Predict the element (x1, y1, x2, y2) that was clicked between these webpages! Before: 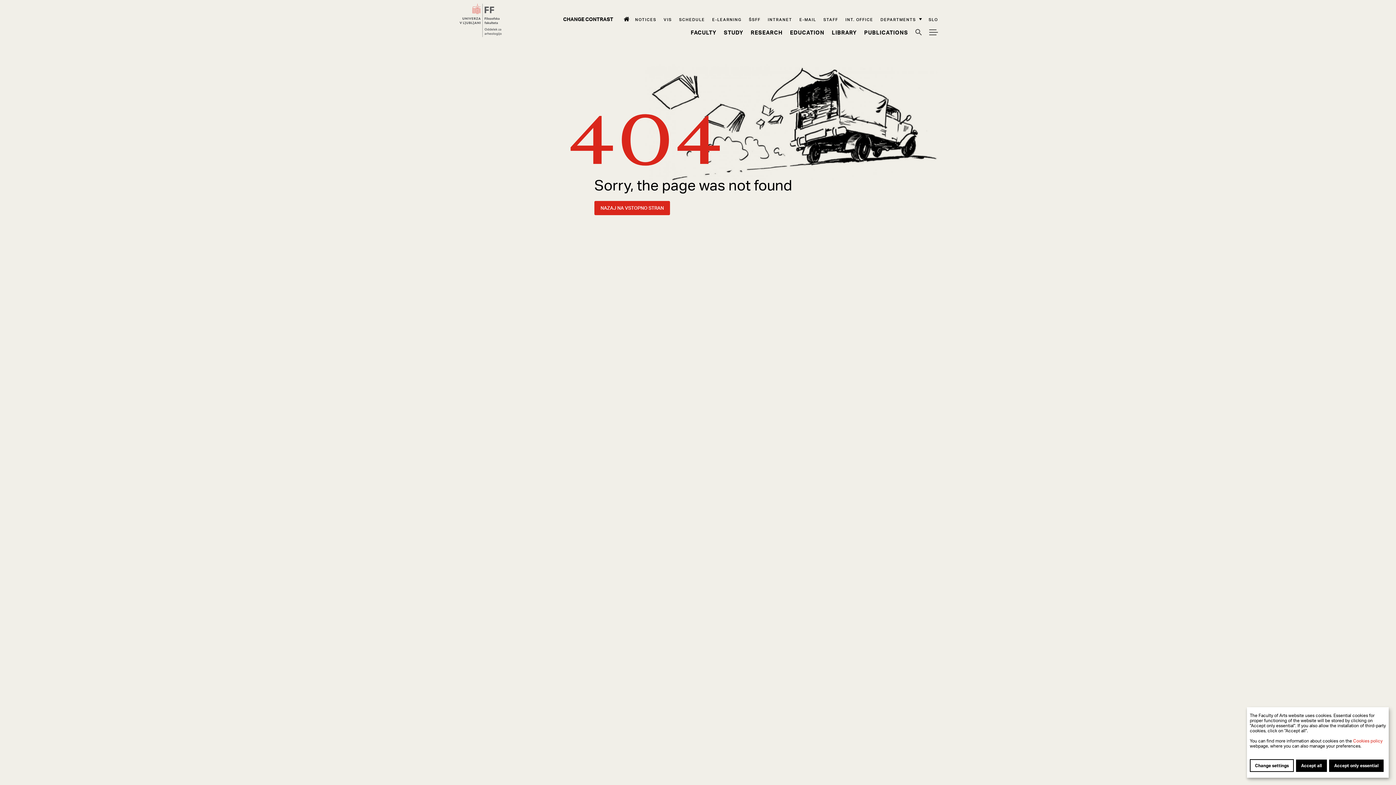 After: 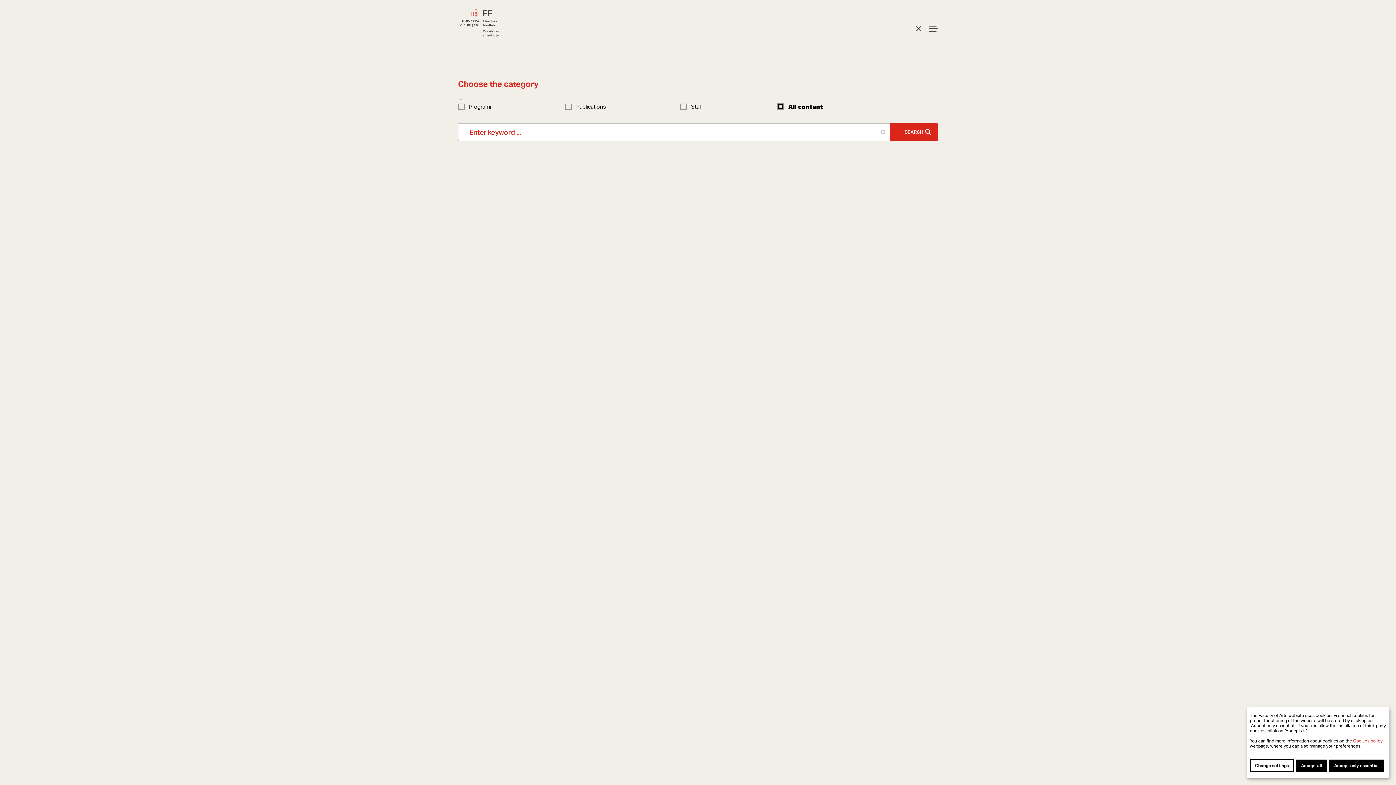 Action: bbox: (915, 29, 922, 35) label: Iskalnik